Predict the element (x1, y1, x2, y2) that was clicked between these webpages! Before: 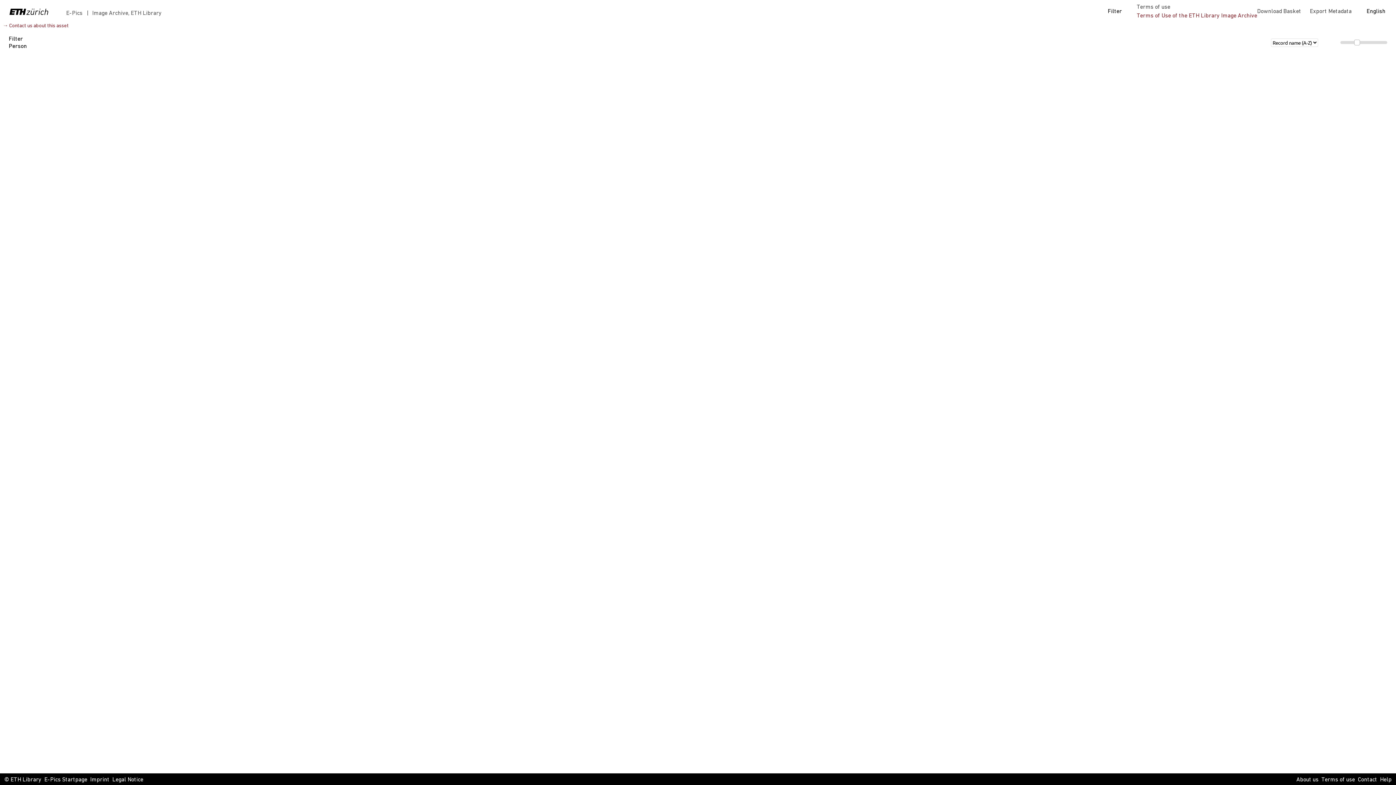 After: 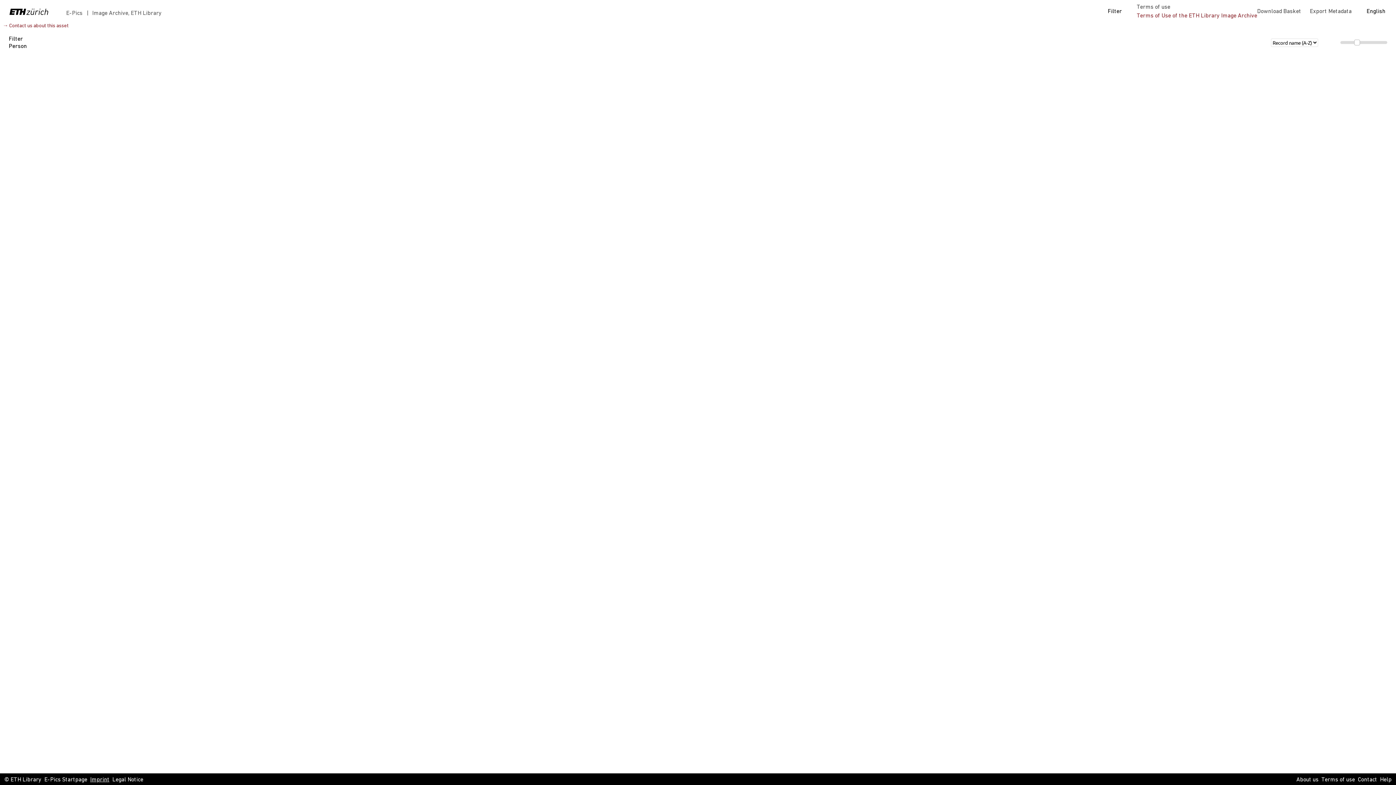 Action: label: Imprint bbox: (90, 776, 109, 784)